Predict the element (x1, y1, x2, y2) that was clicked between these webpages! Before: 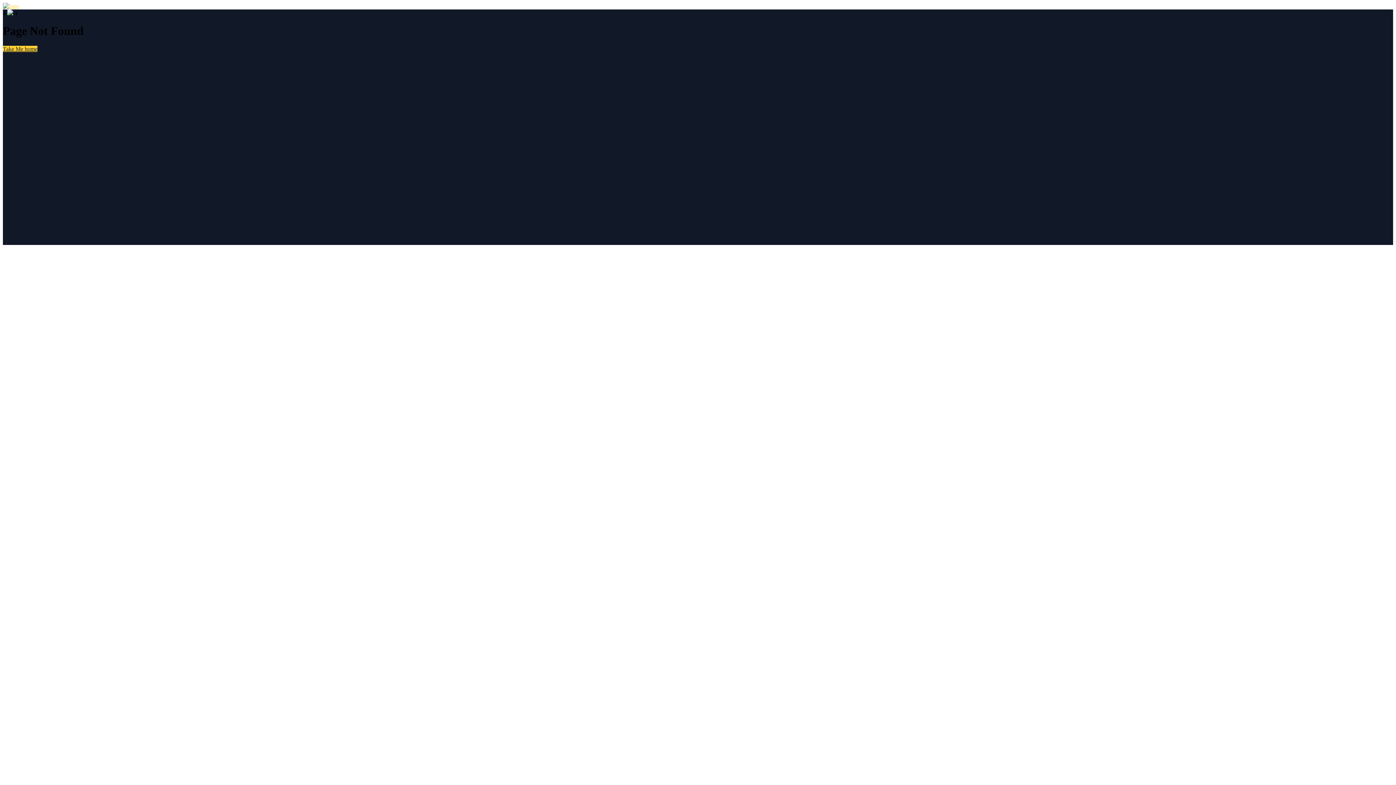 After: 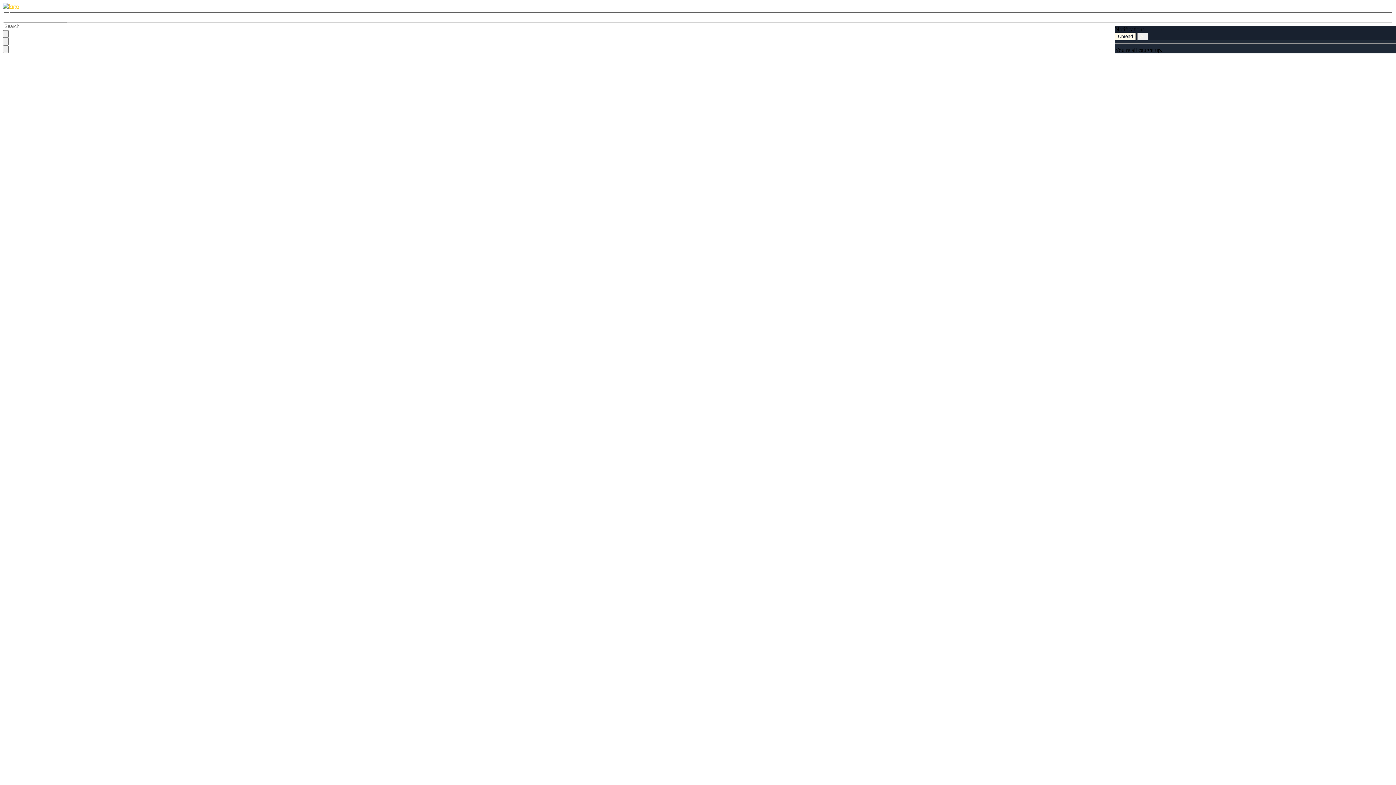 Action: label: Take Me home bbox: (2, 45, 37, 51)